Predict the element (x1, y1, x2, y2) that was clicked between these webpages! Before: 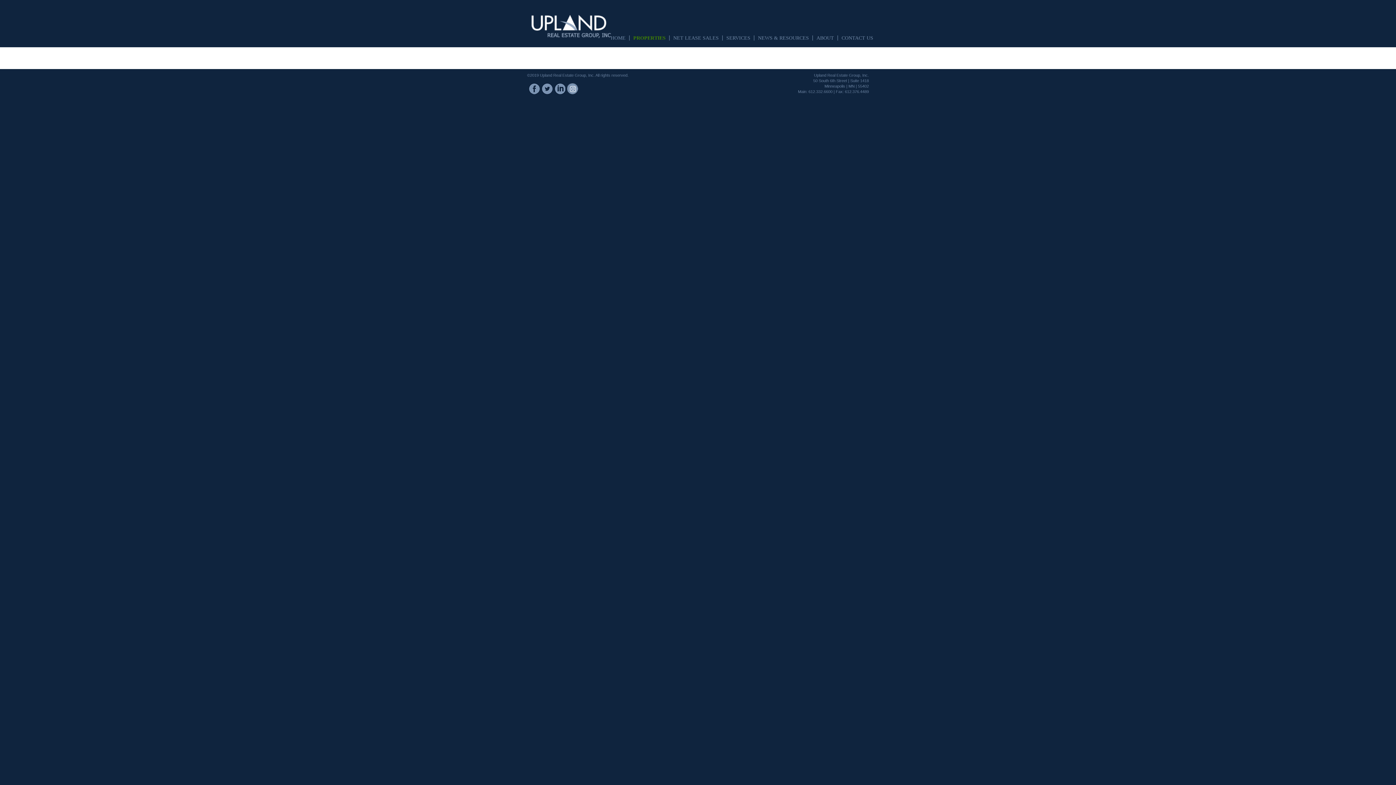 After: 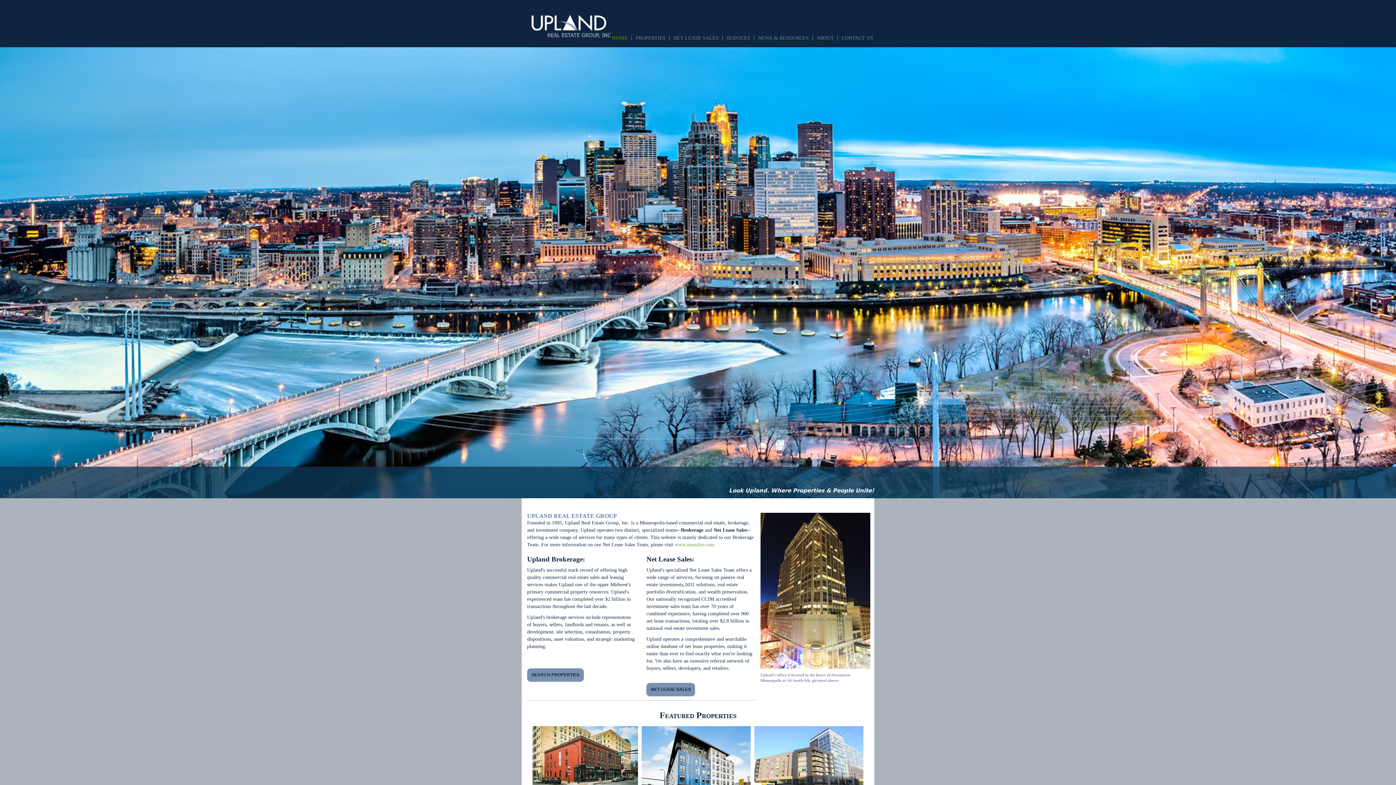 Action: bbox: (516, 12, 626, 30)